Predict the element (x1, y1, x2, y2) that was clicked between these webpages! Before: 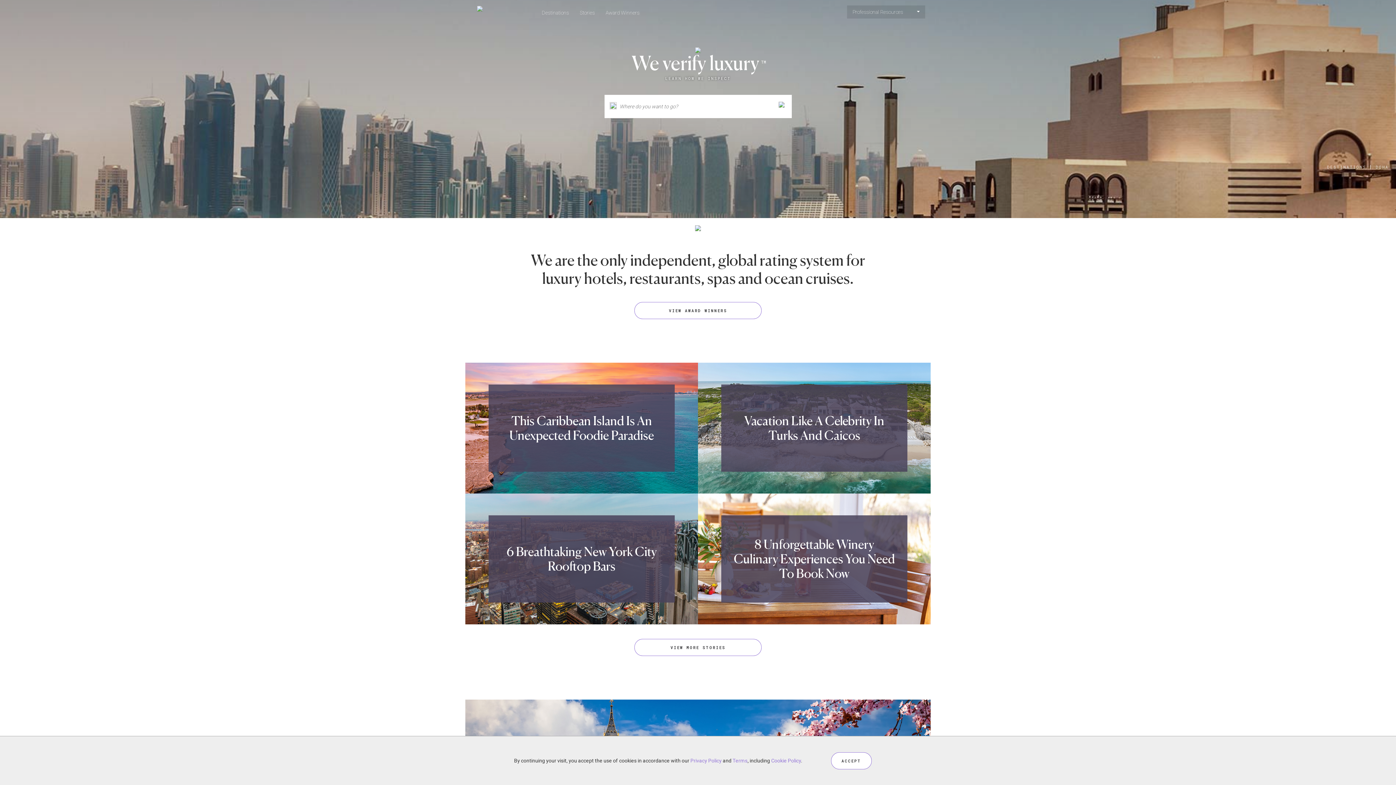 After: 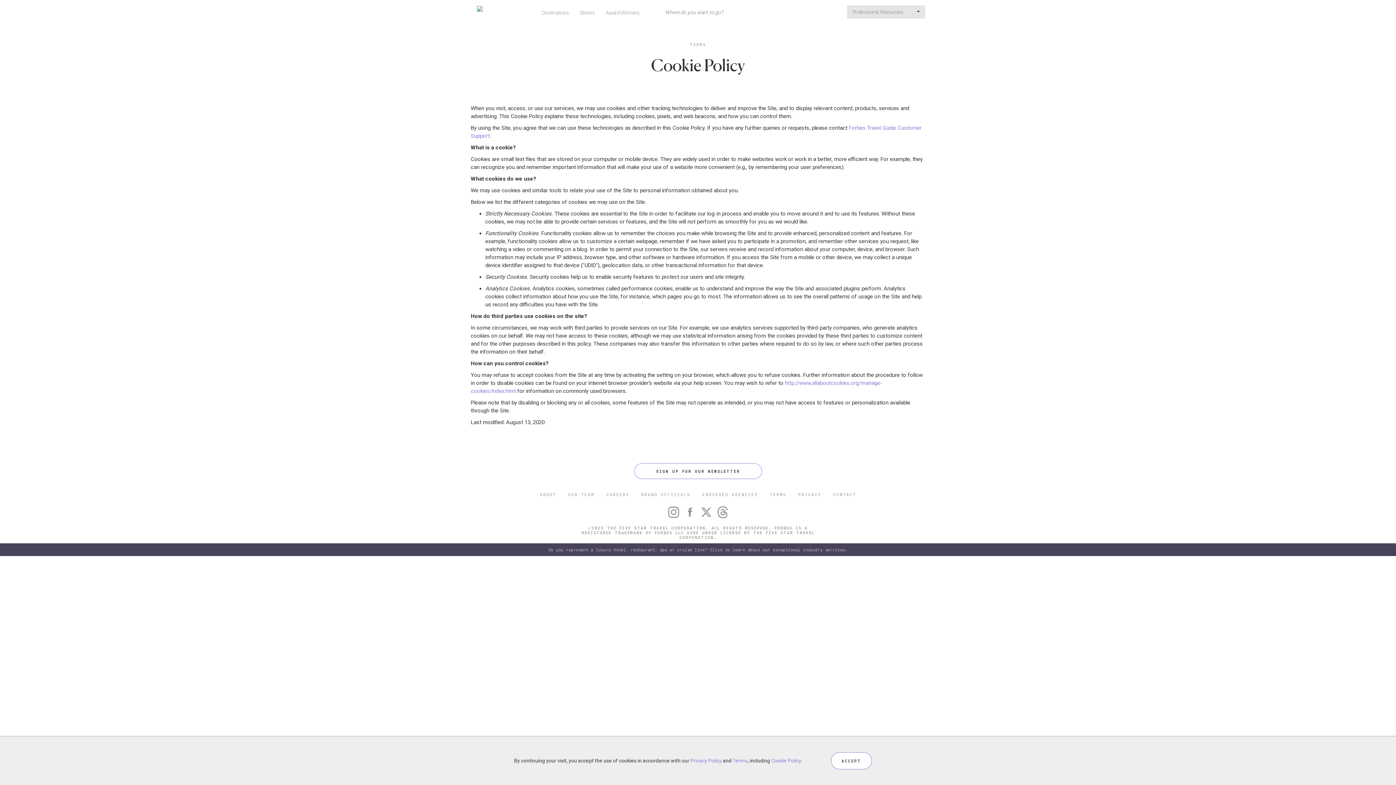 Action: label: Cookie Policy bbox: (771, 758, 801, 764)